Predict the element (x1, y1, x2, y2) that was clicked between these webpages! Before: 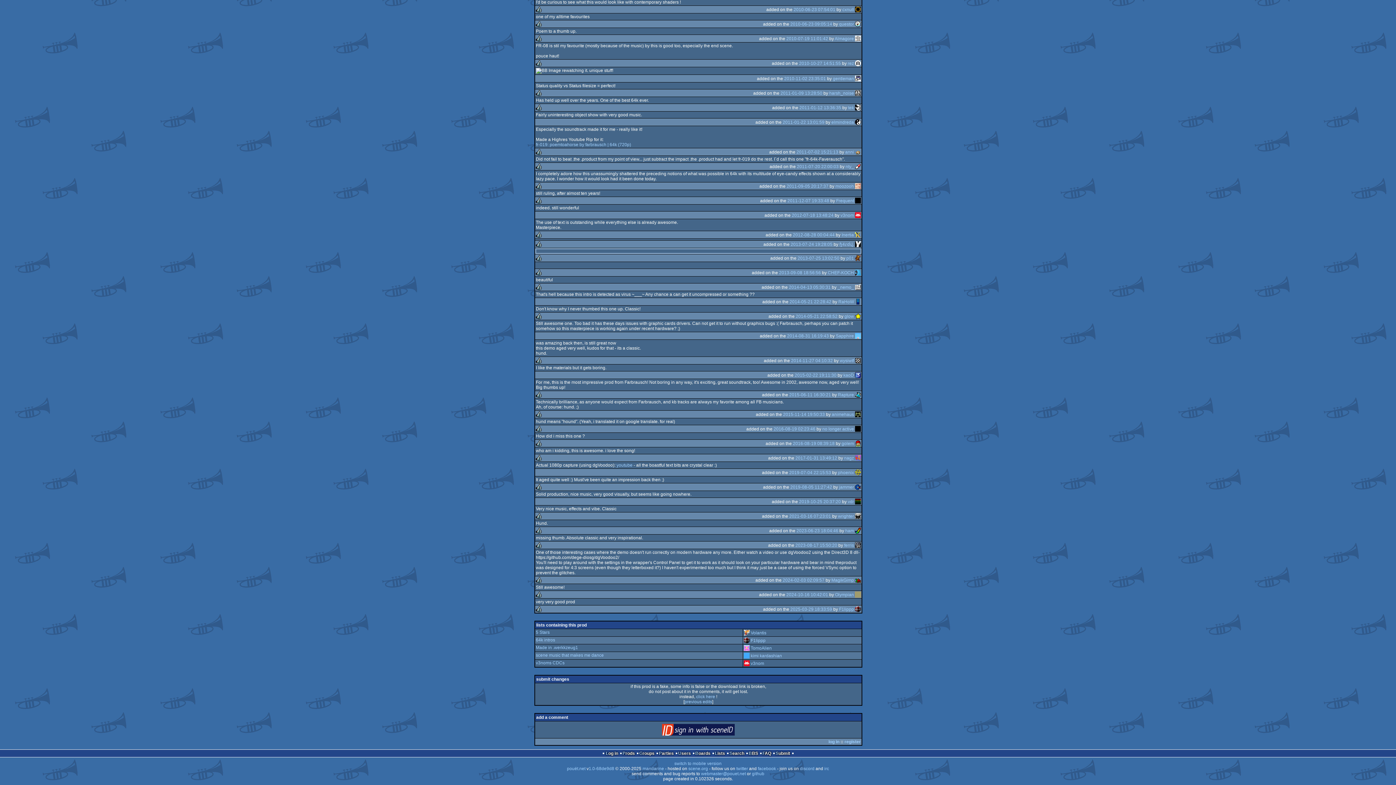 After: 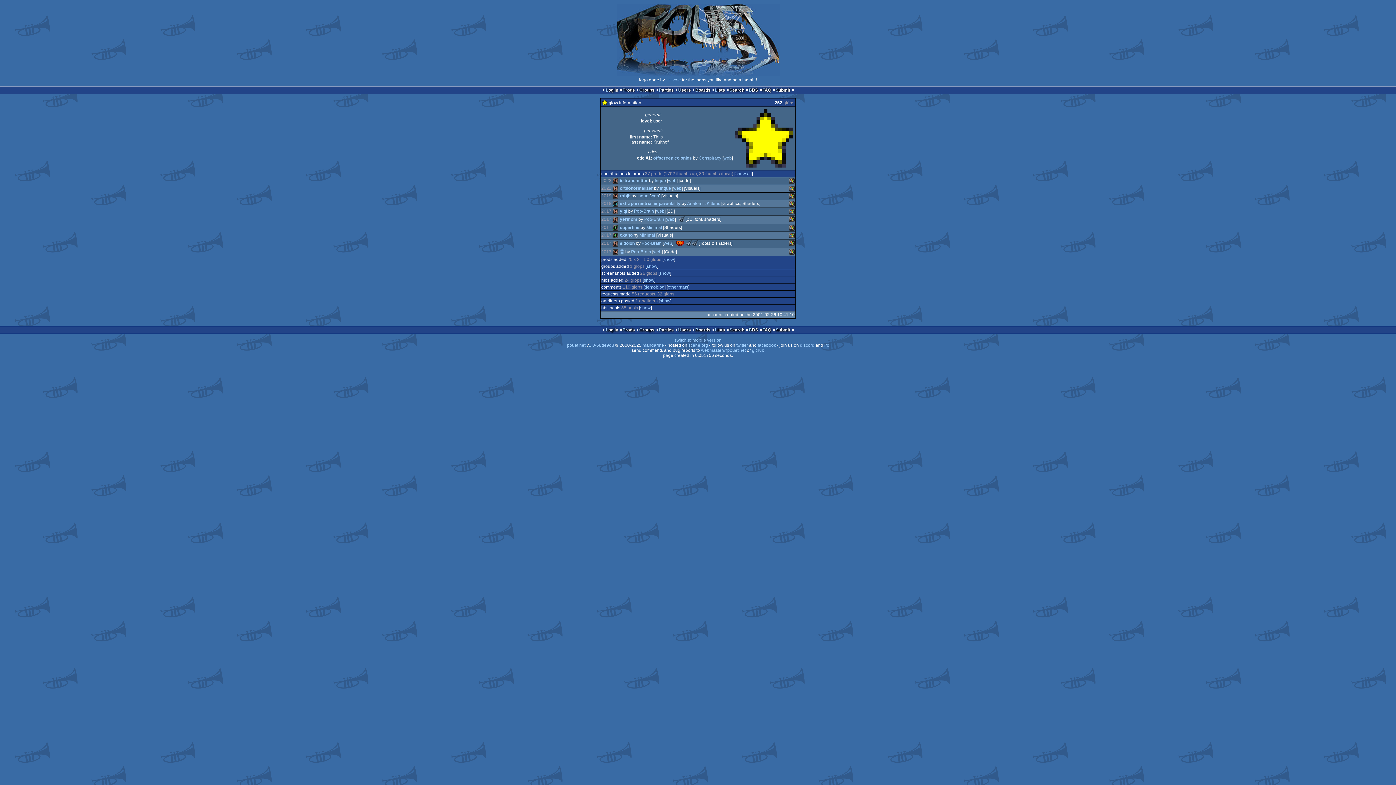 Action: bbox: (844, 314, 854, 319) label: glow